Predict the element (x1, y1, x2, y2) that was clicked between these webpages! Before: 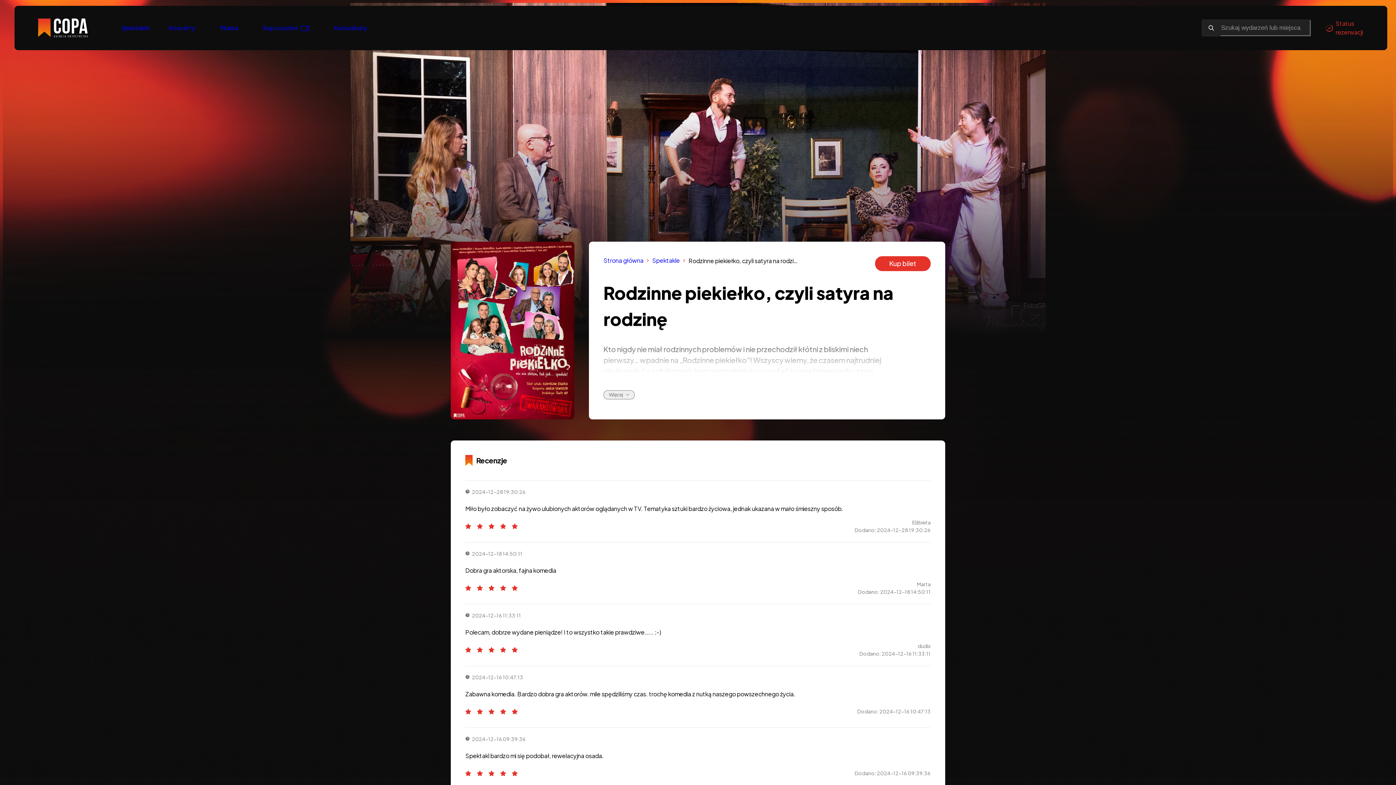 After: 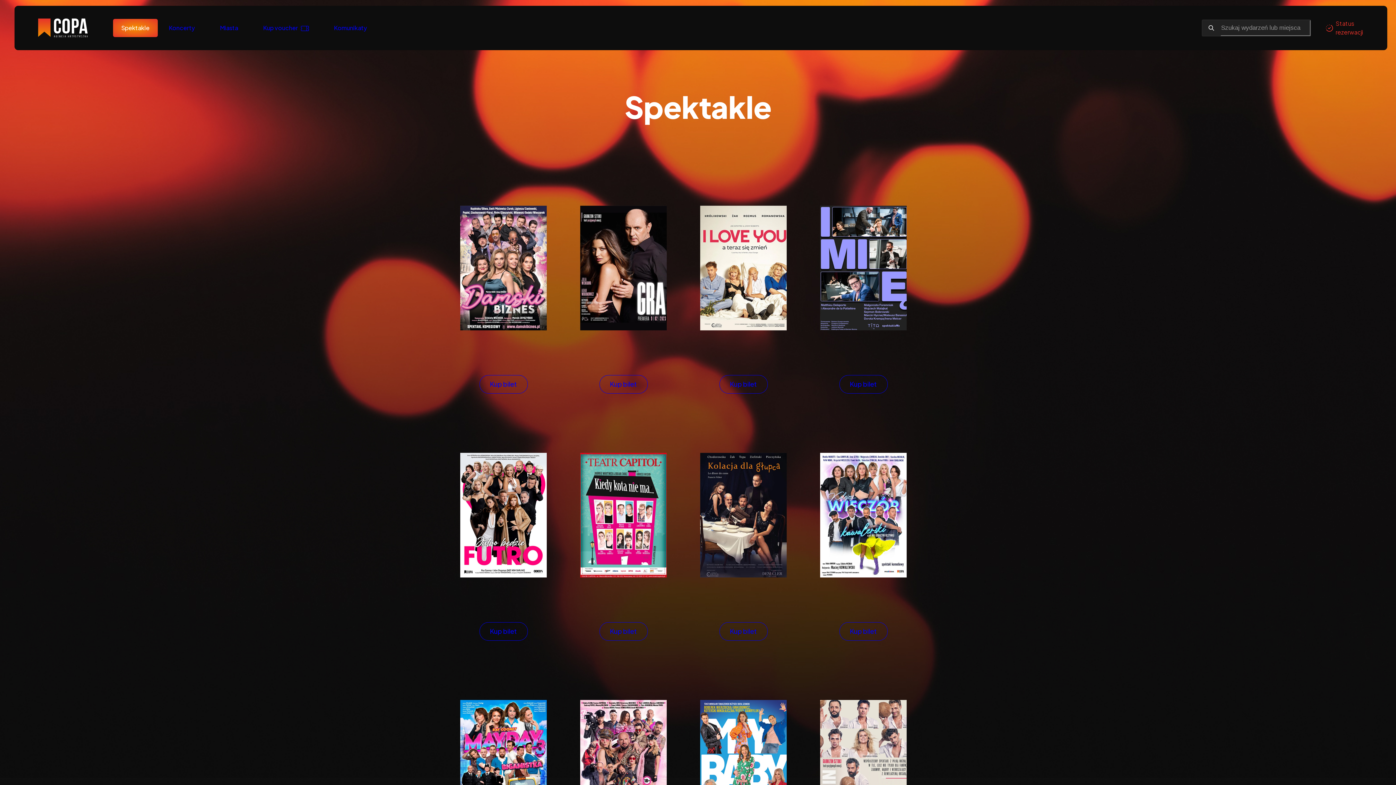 Action: bbox: (113, 18, 157, 37) label: Spektakle